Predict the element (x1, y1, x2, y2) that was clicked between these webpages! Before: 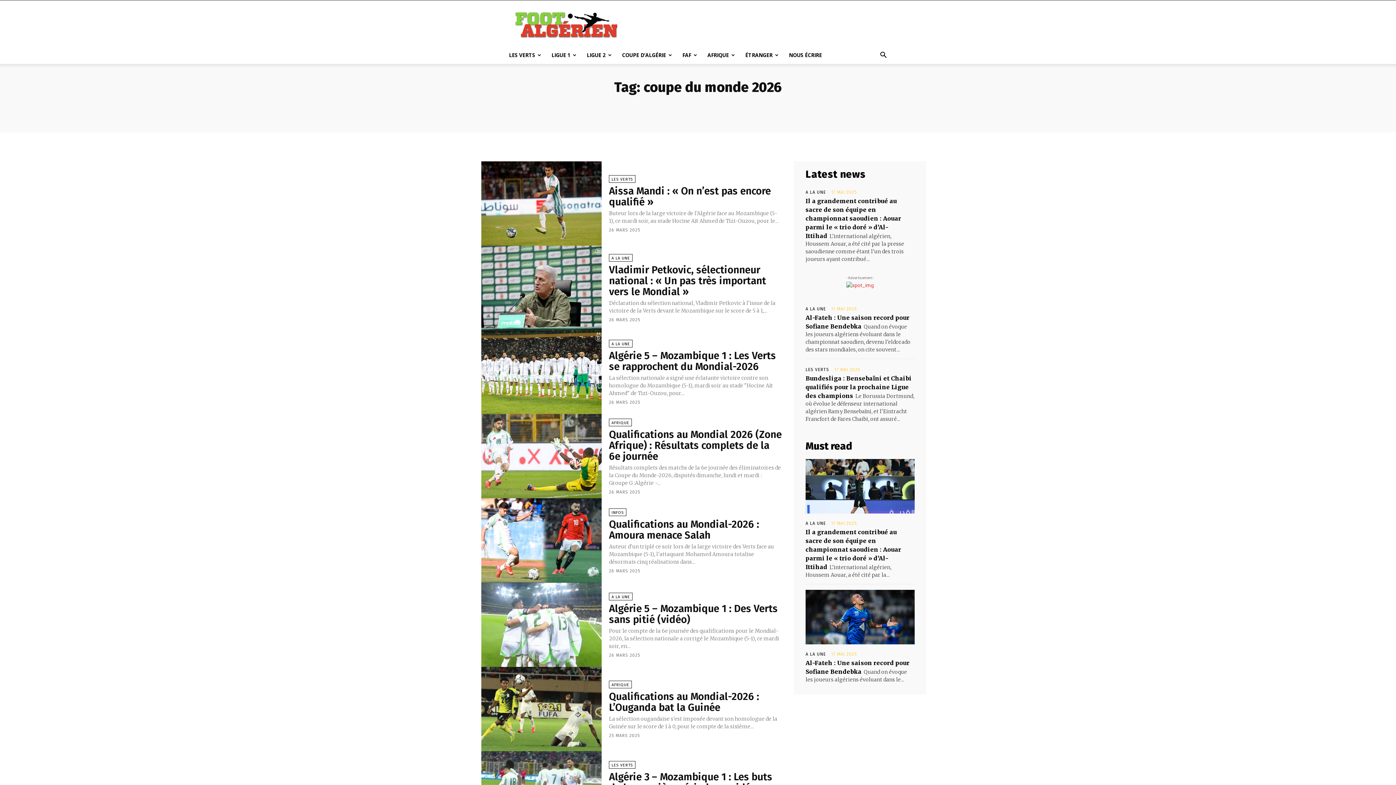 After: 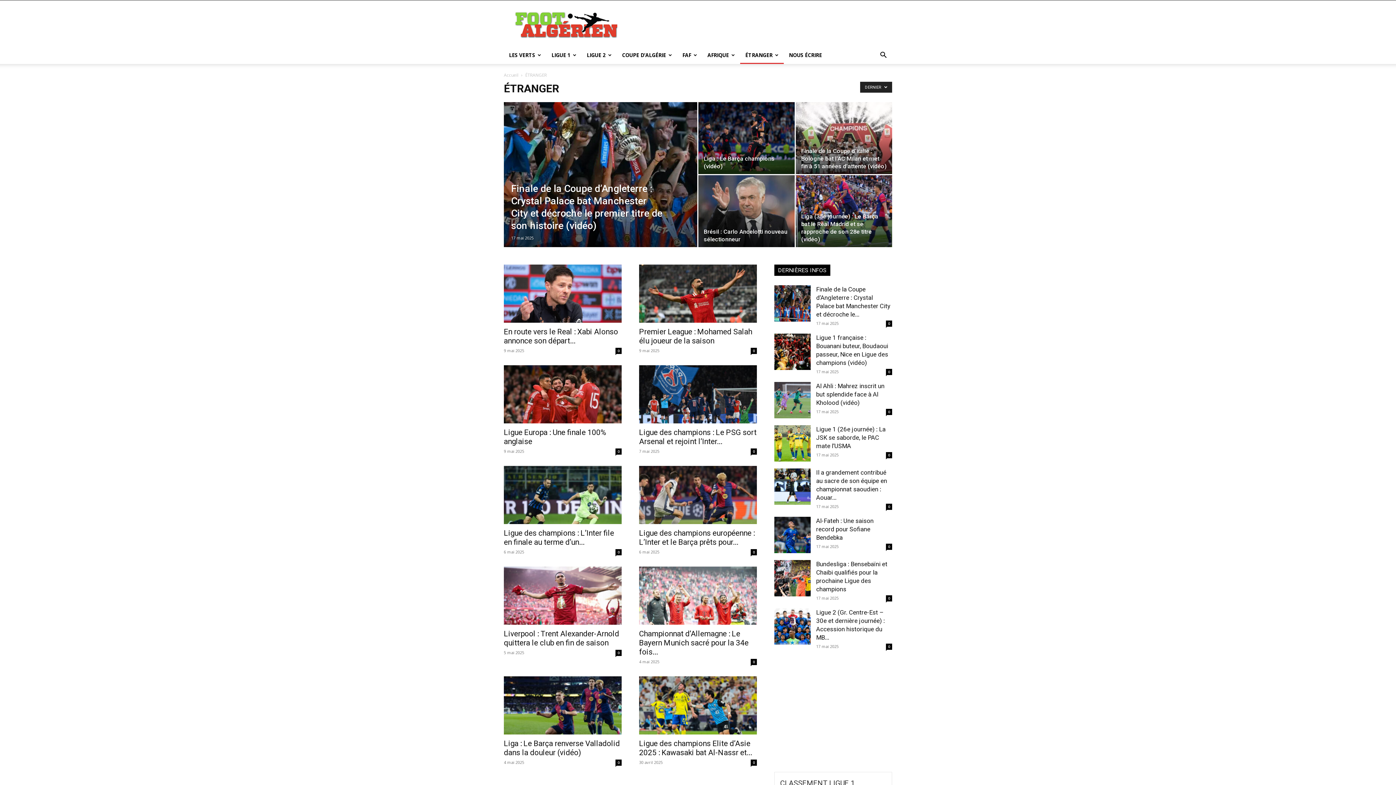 Action: label: ÉTRANGER bbox: (740, 46, 784, 64)